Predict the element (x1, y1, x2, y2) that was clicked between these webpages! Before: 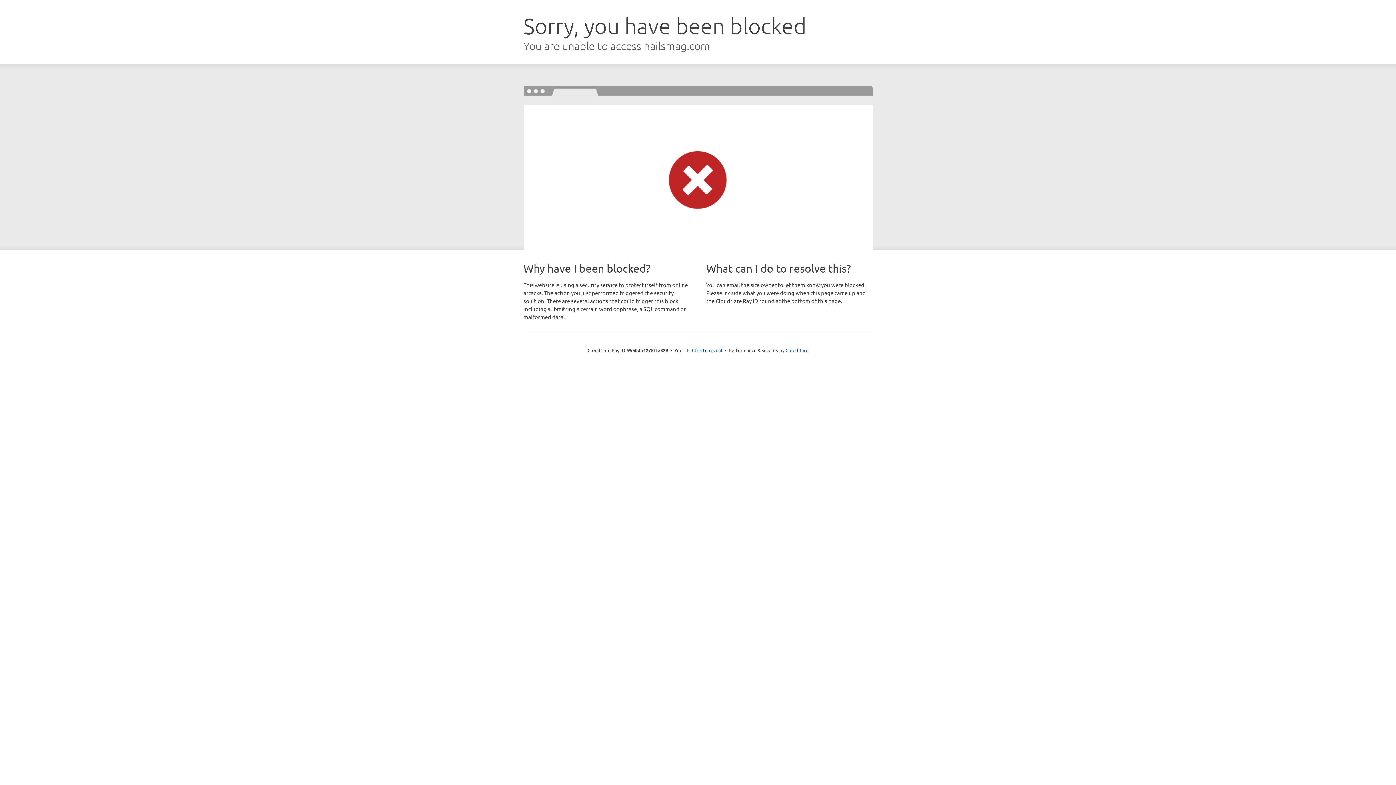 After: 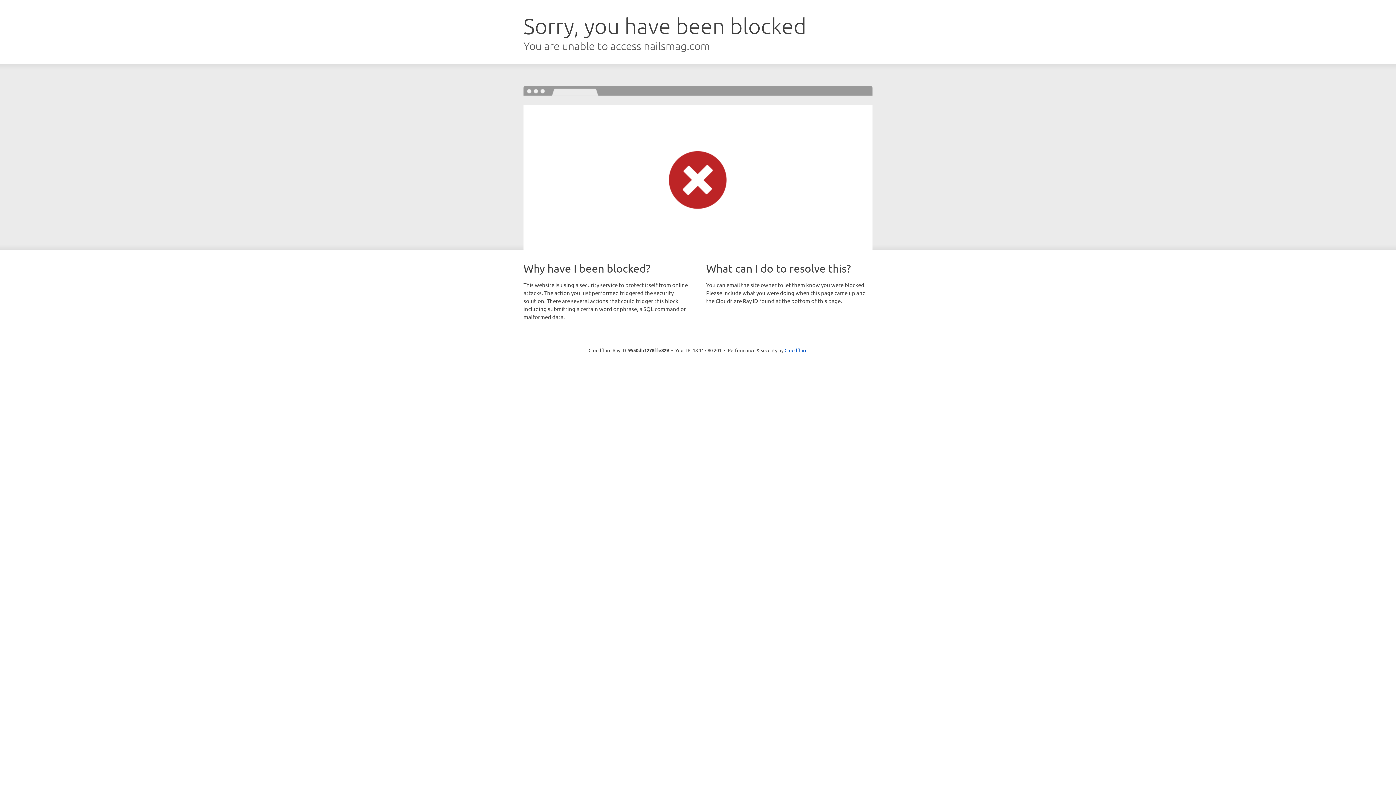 Action: bbox: (692, 346, 722, 353) label: Click to reveal